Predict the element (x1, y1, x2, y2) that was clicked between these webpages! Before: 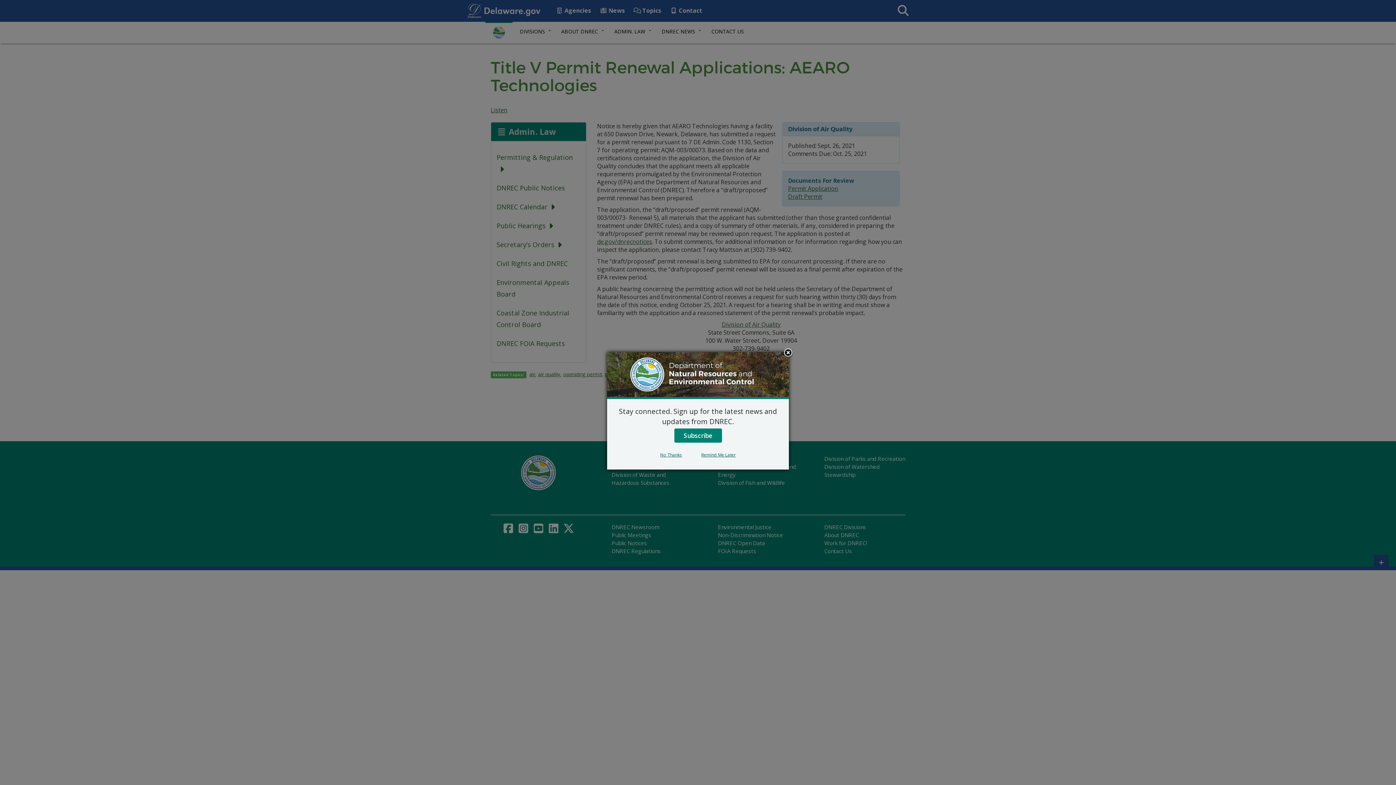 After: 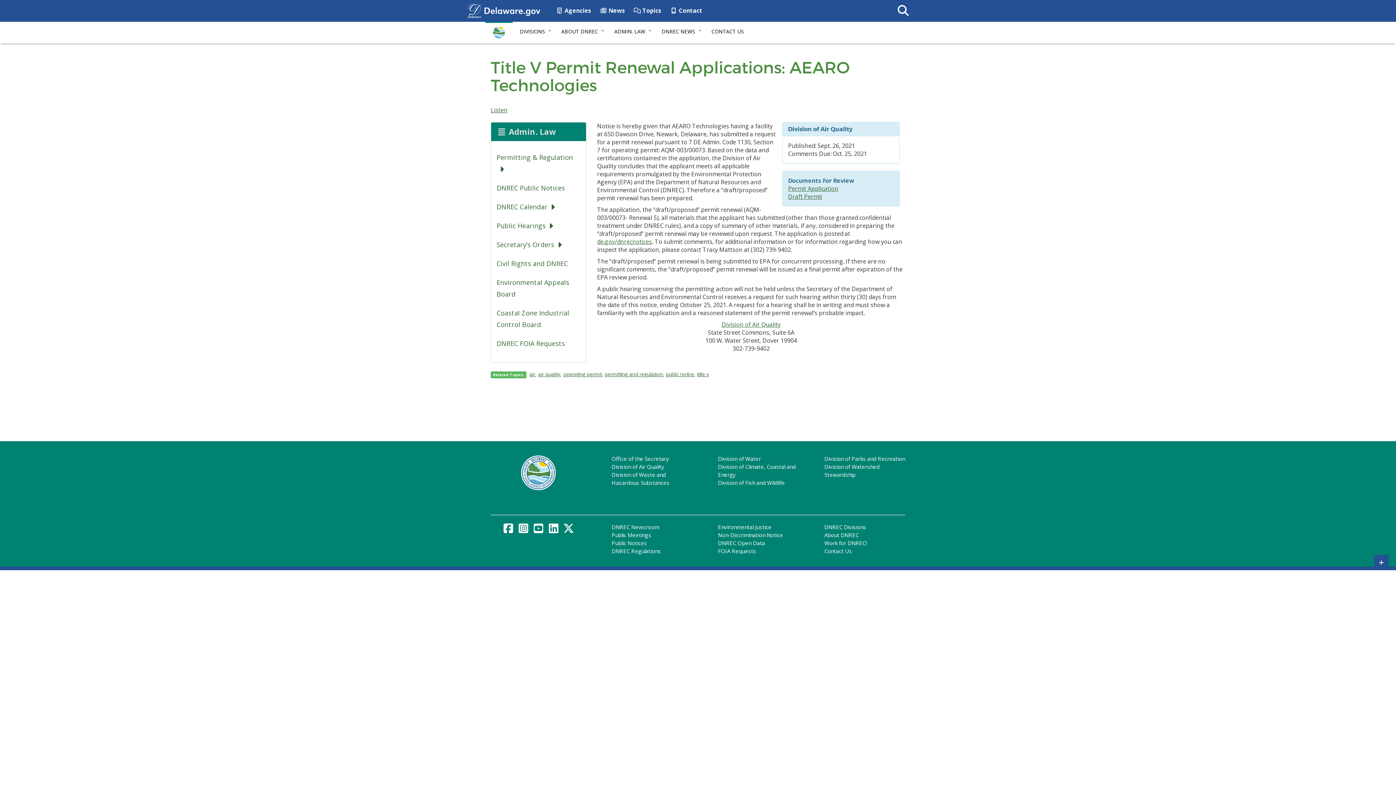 Action: bbox: (782, 347, 793, 358) label: Close subscription dialog